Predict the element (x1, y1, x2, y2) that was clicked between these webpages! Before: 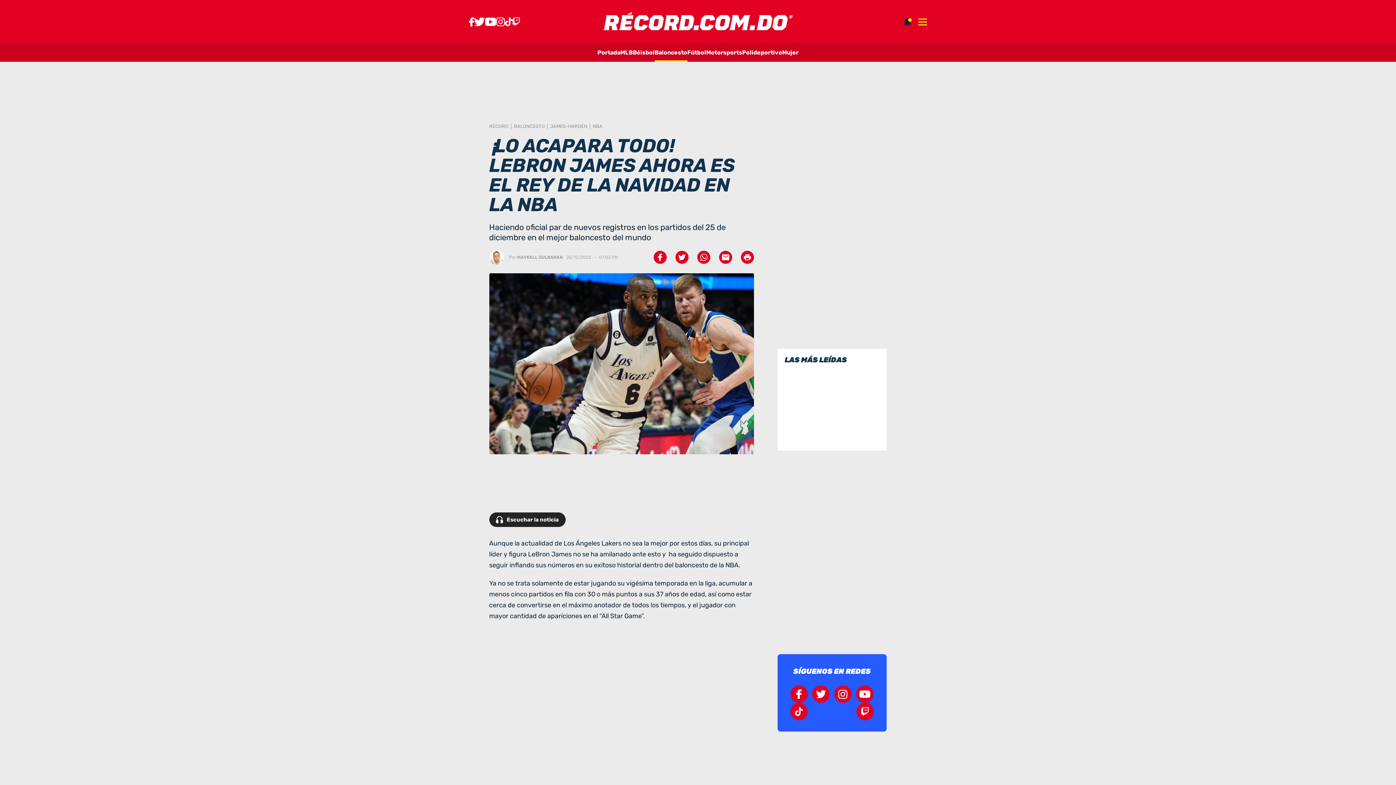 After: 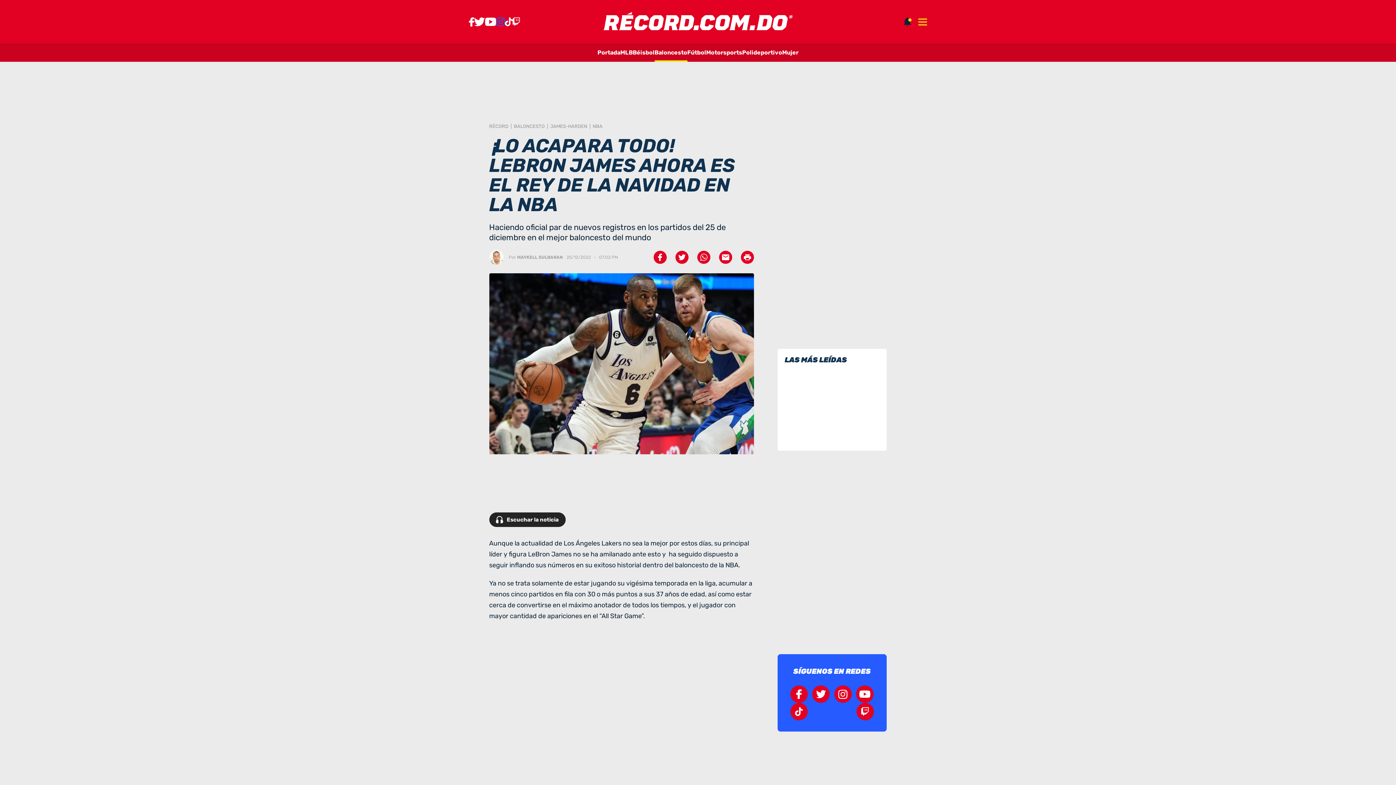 Action: bbox: (496, 17, 505, 26)